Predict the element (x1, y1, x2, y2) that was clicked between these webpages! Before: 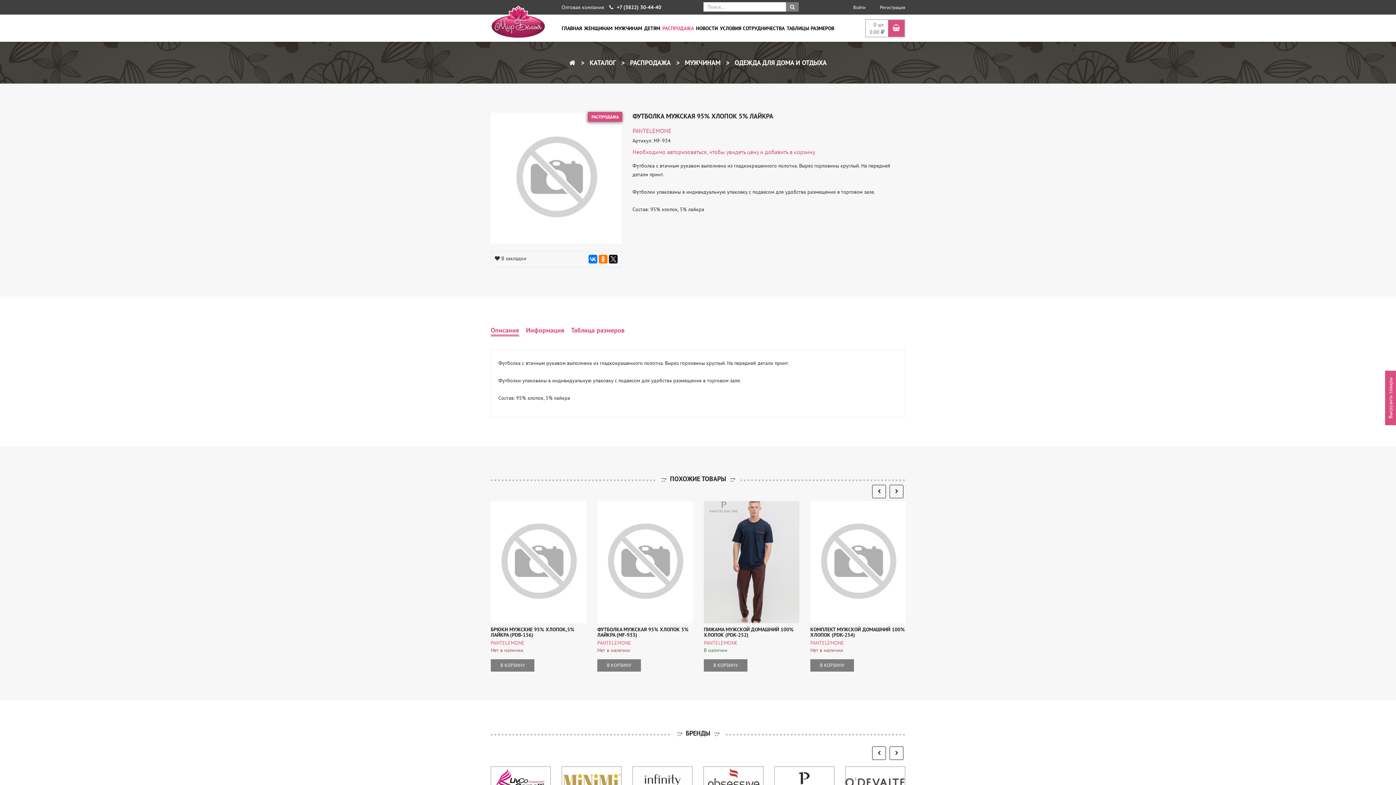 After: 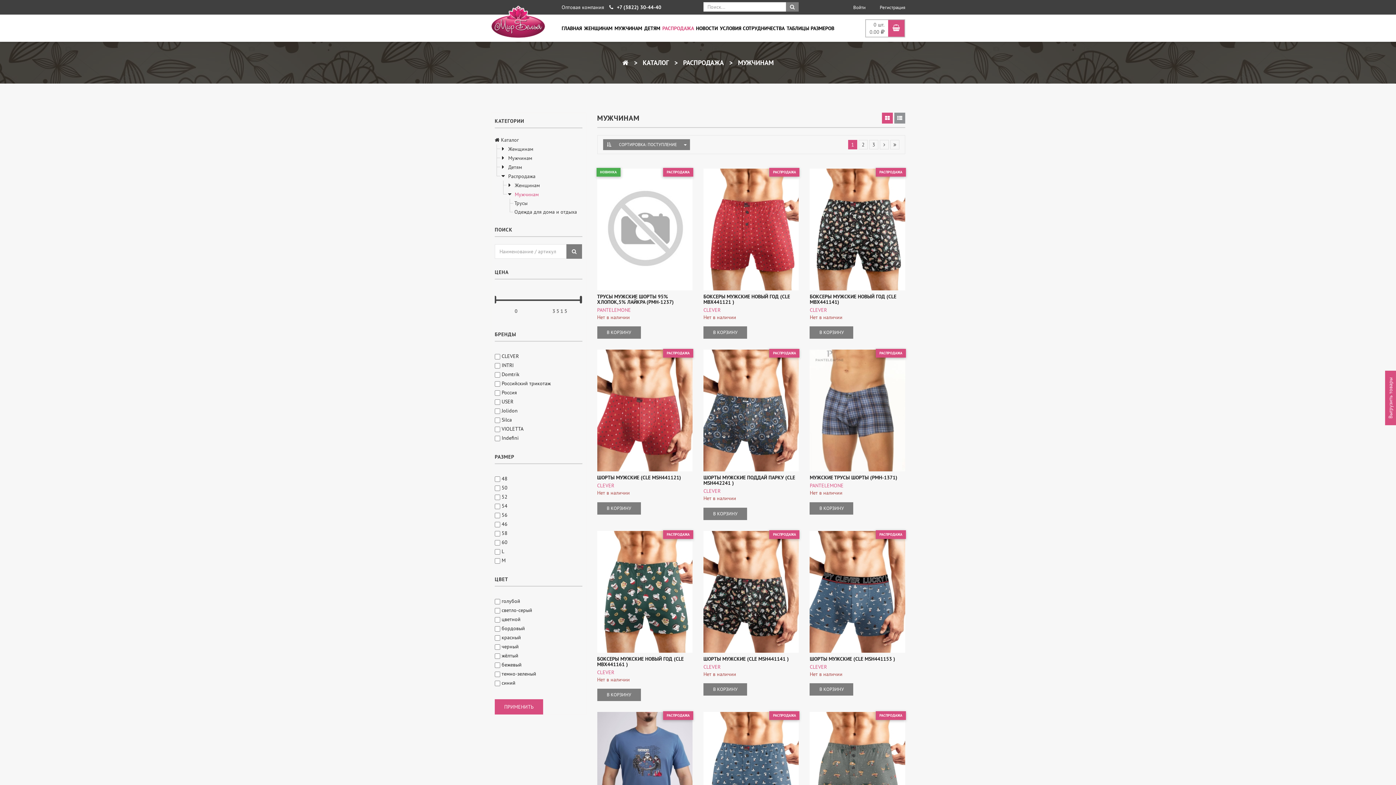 Action: bbox: (672, 58, 720, 67) label:  МУЖЧИНАМ